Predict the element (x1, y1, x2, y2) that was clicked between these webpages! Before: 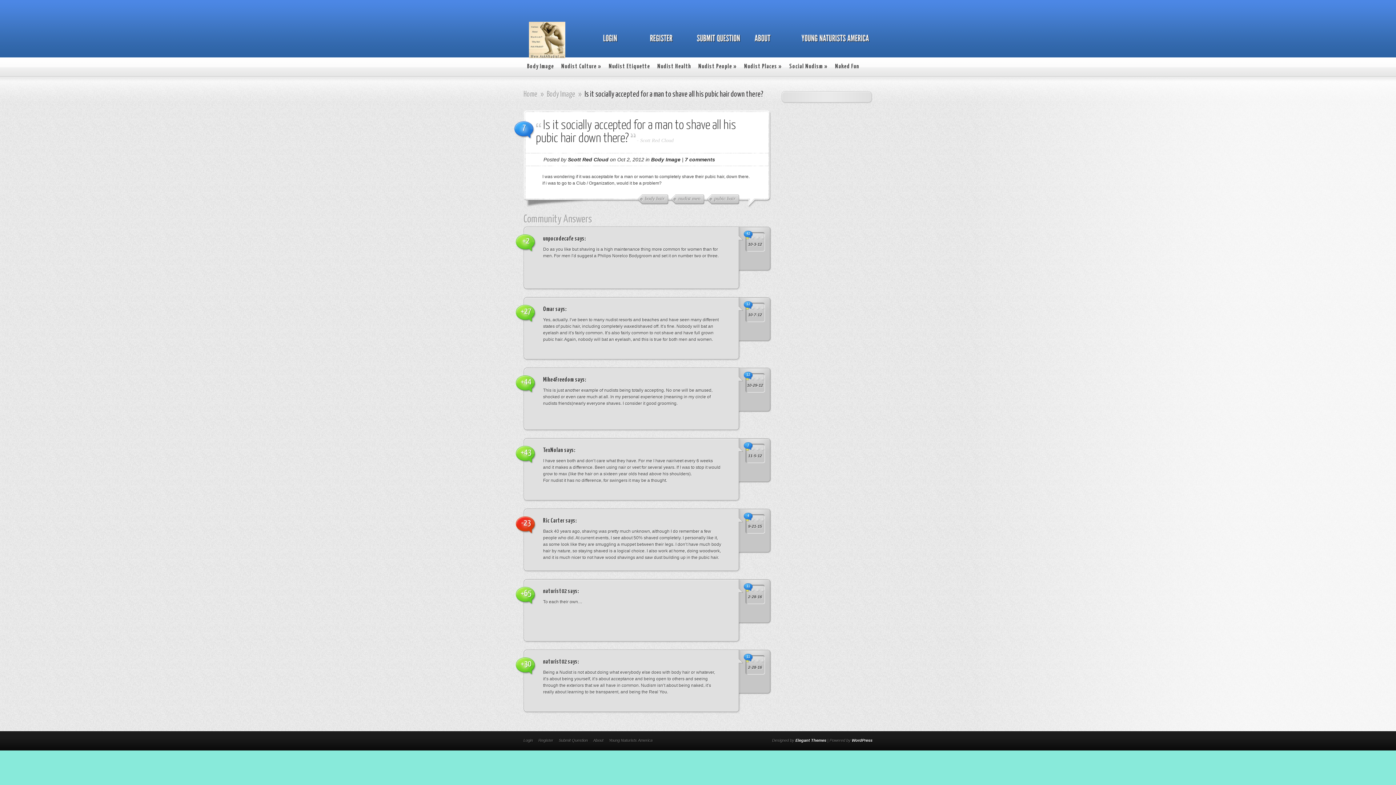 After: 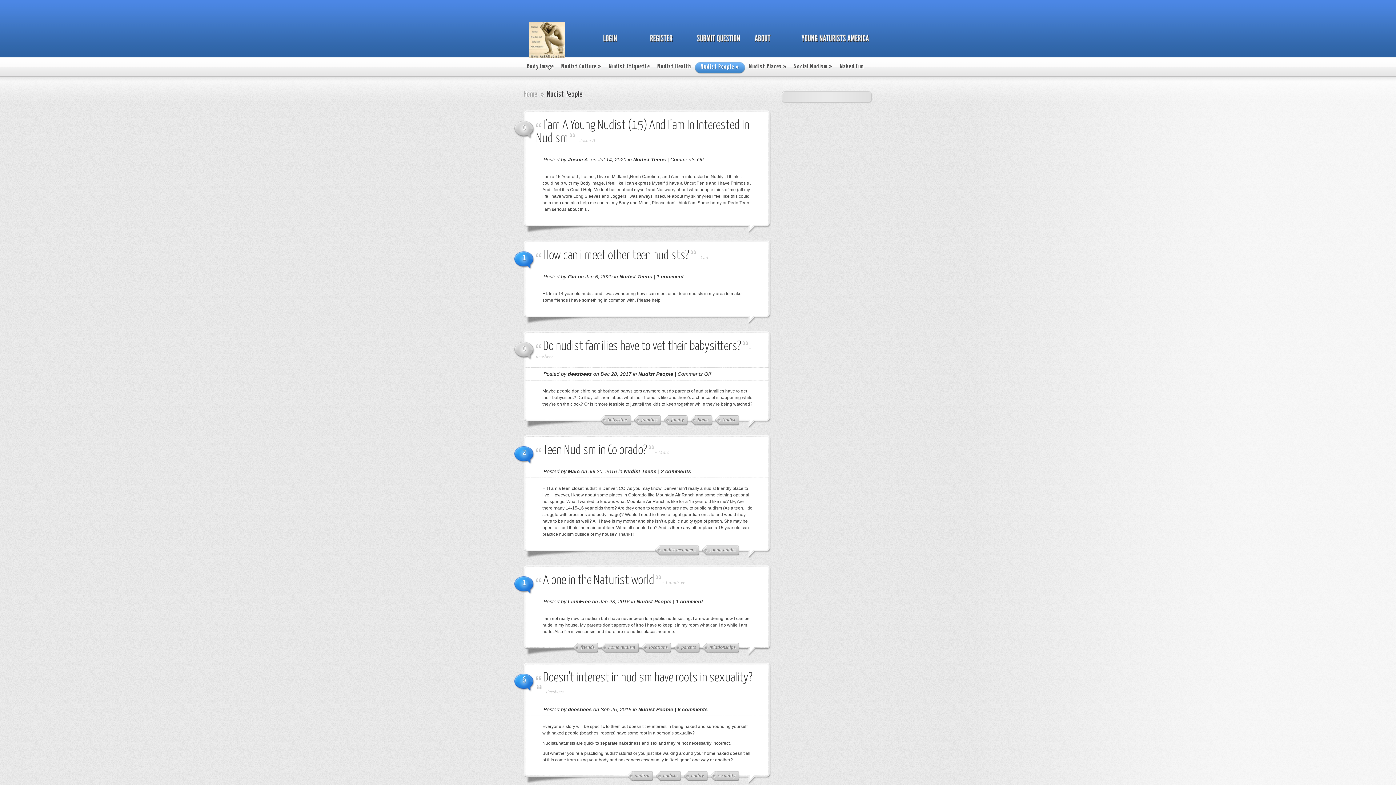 Action: bbox: (694, 62, 737, 73) label: Nudist People »